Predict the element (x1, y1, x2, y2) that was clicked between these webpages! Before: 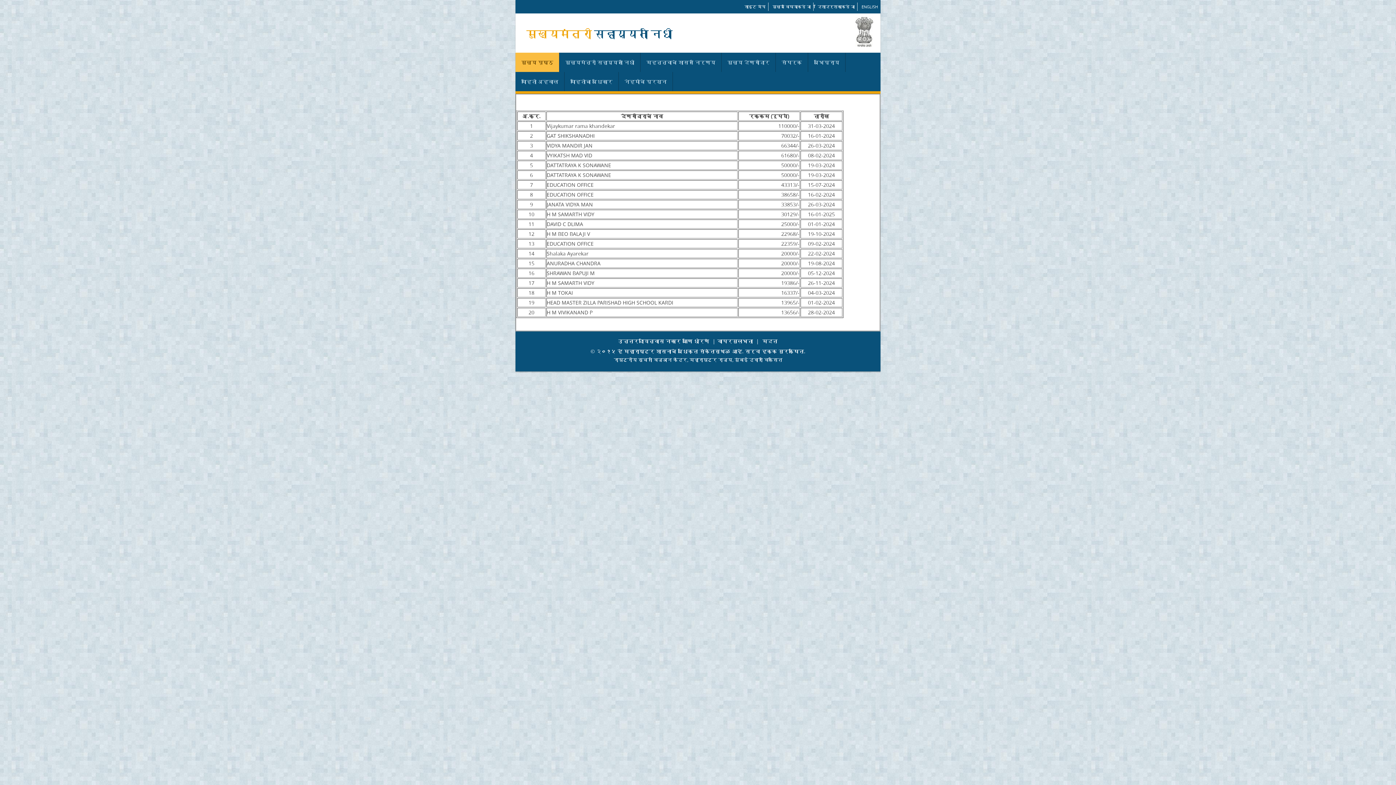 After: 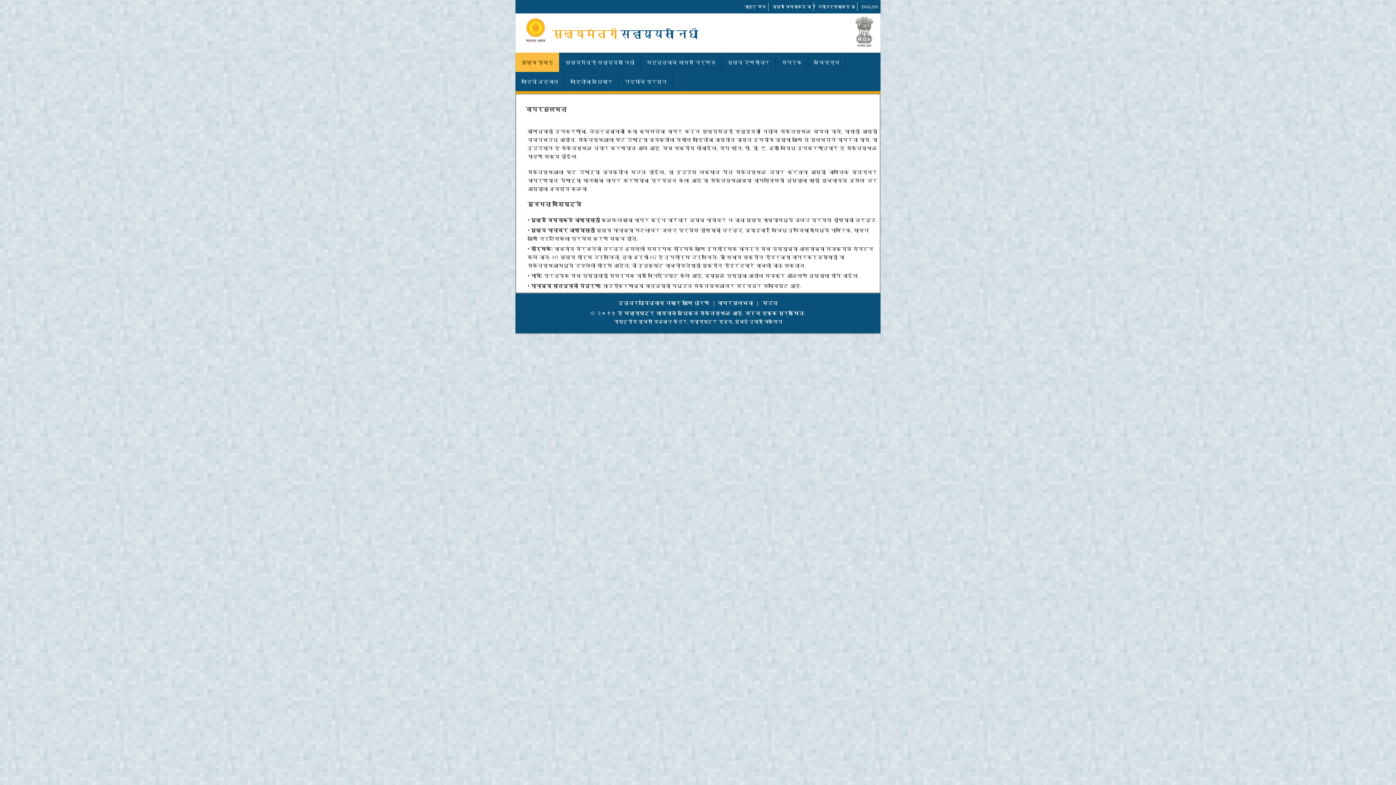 Action: bbox: (715, 336, 754, 345) label: वापरसुलभता